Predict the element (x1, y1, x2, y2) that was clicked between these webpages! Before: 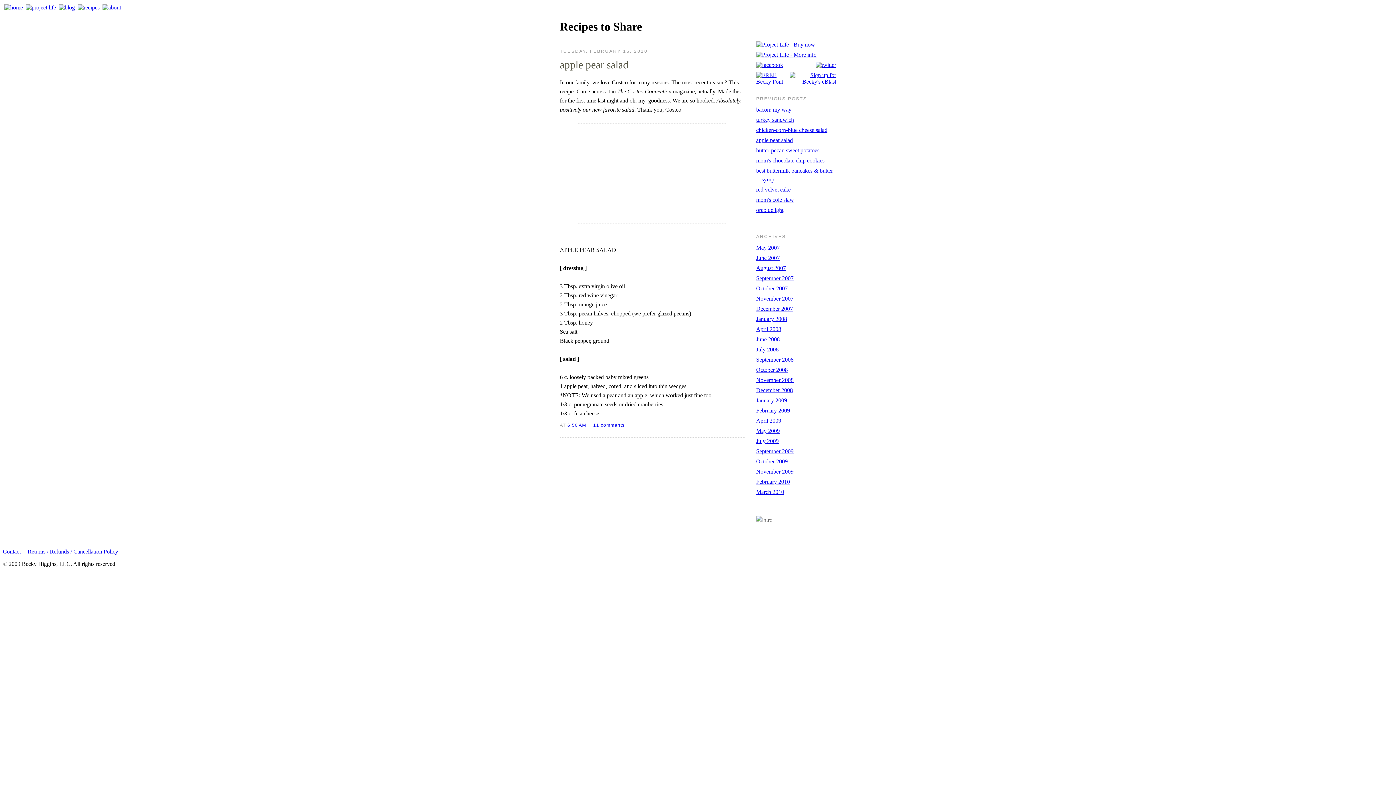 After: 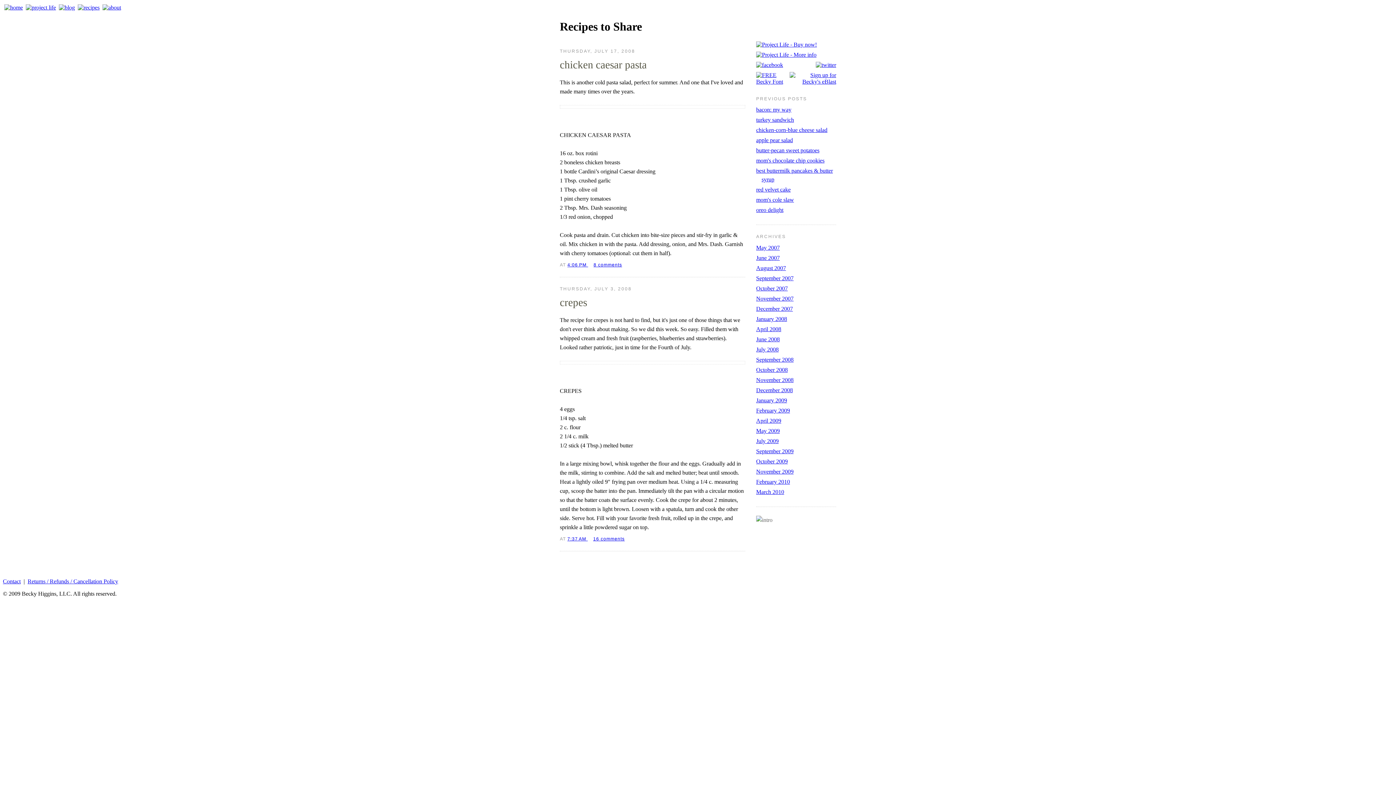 Action: bbox: (756, 346, 778, 352) label: July 2008